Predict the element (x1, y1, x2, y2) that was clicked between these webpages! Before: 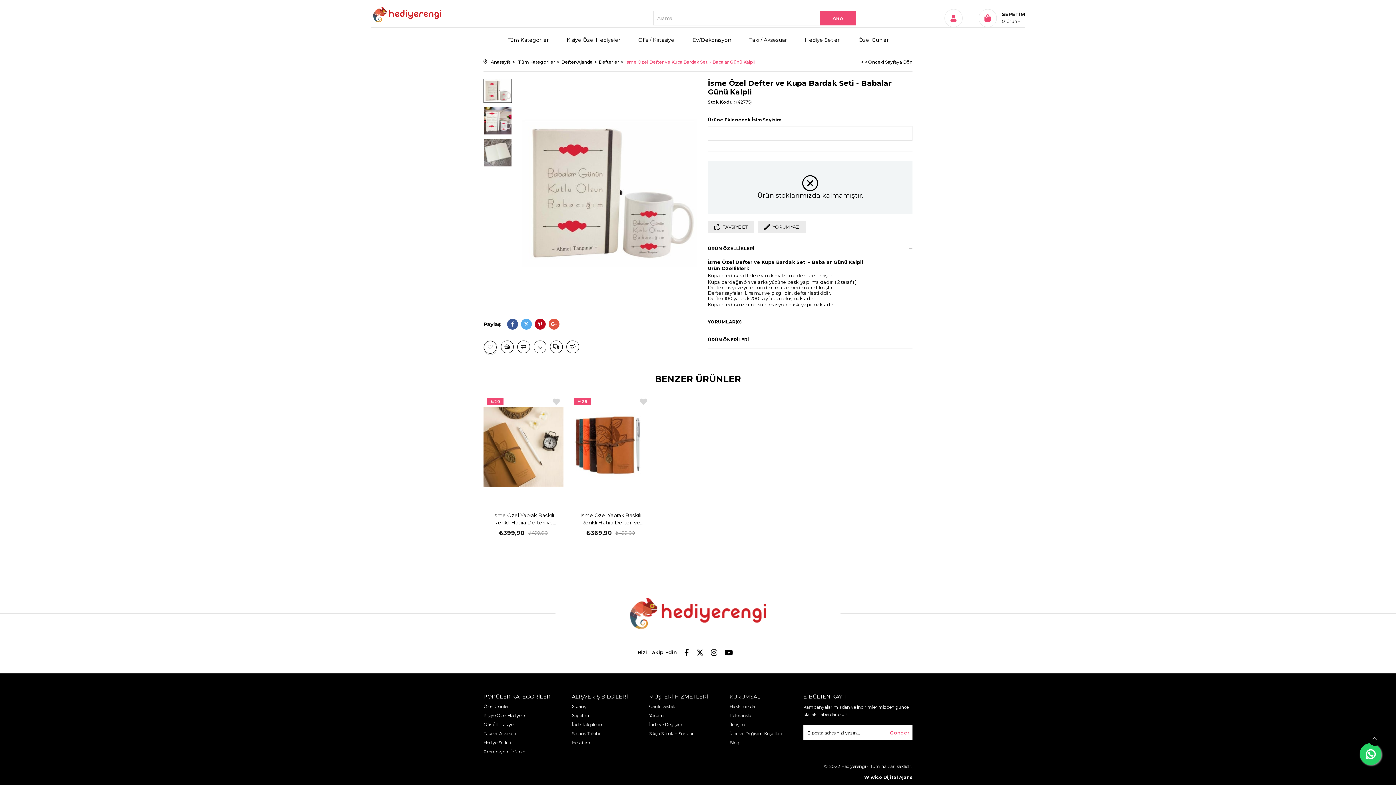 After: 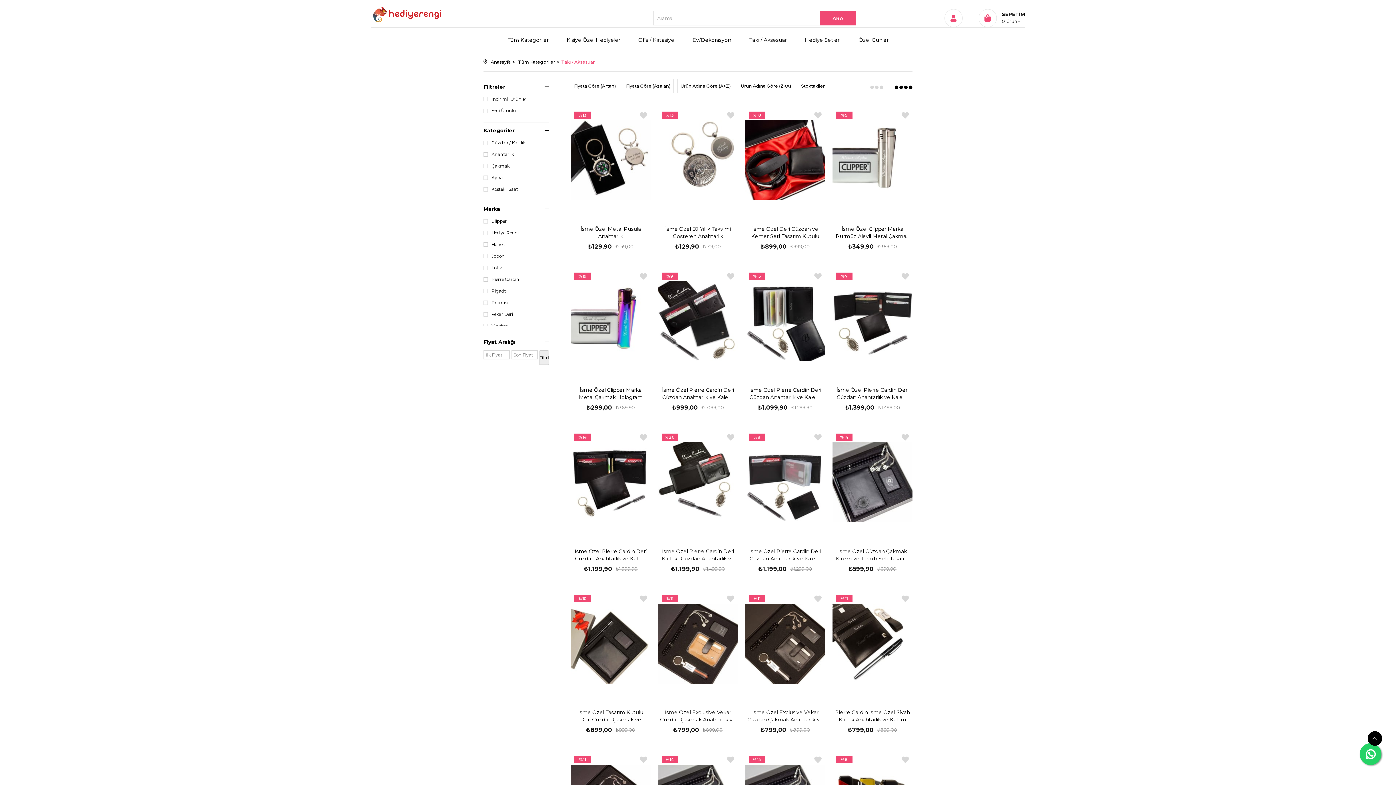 Action: label: Takı ve Aksesuar bbox: (483, 728, 526, 733)